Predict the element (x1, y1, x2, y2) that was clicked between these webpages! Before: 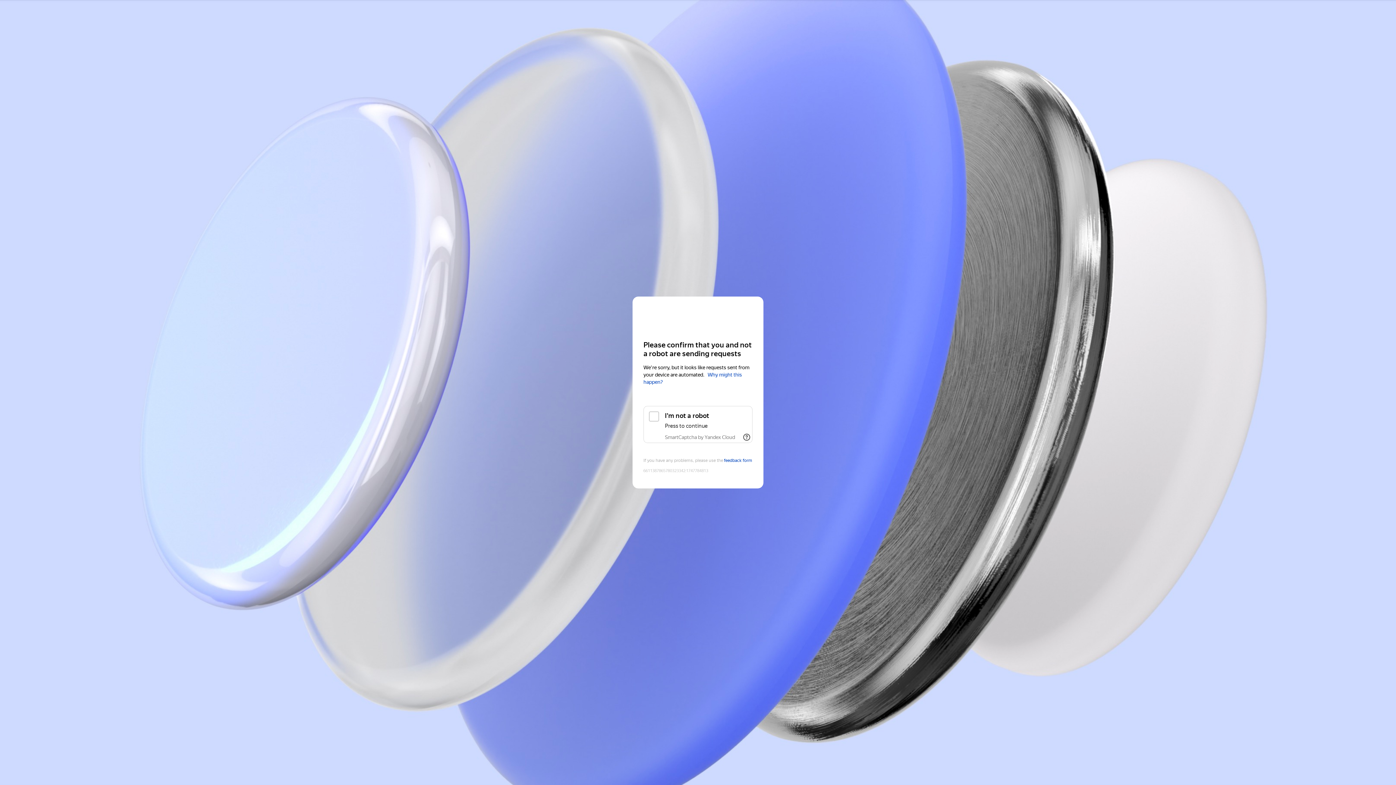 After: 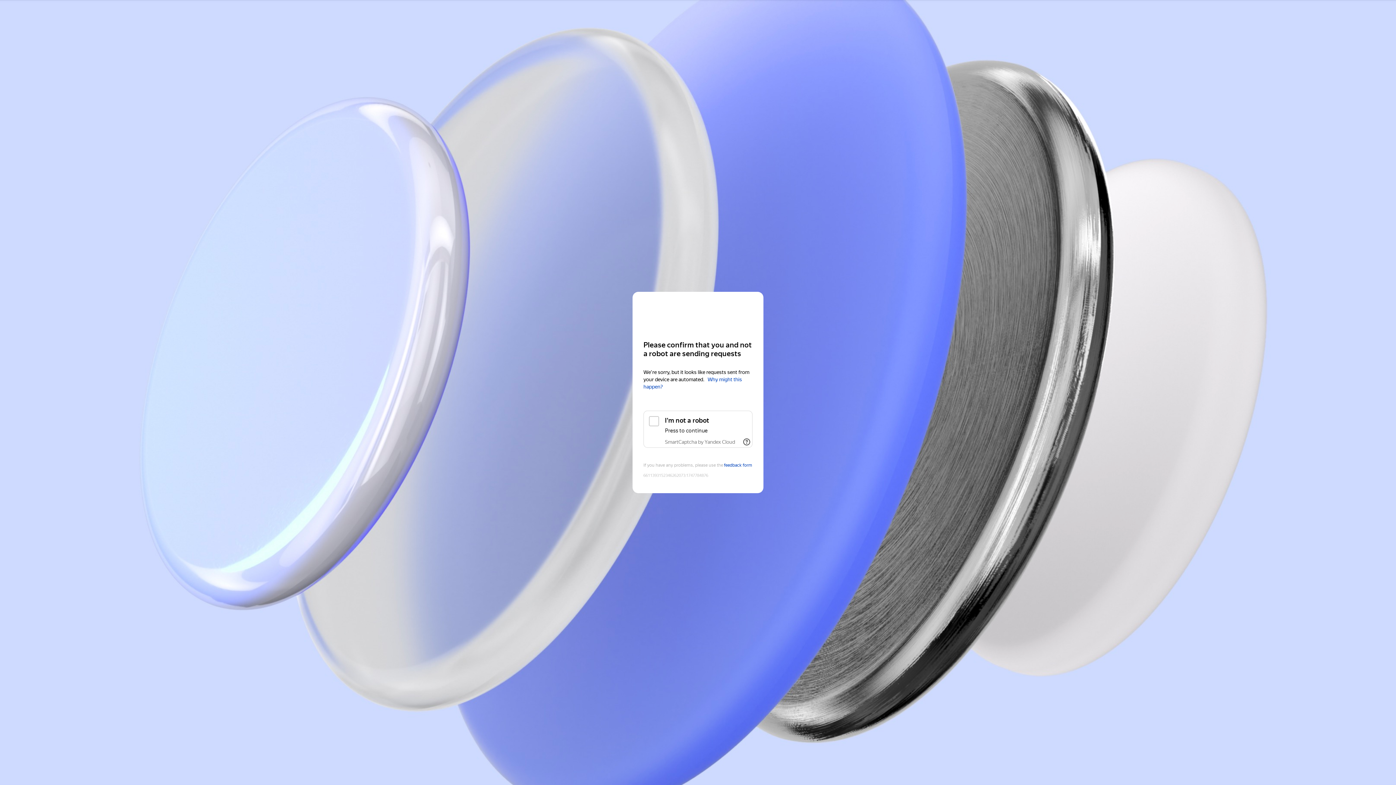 Action: label: Yandex Cloud bbox: (643, 311, 752, 324)